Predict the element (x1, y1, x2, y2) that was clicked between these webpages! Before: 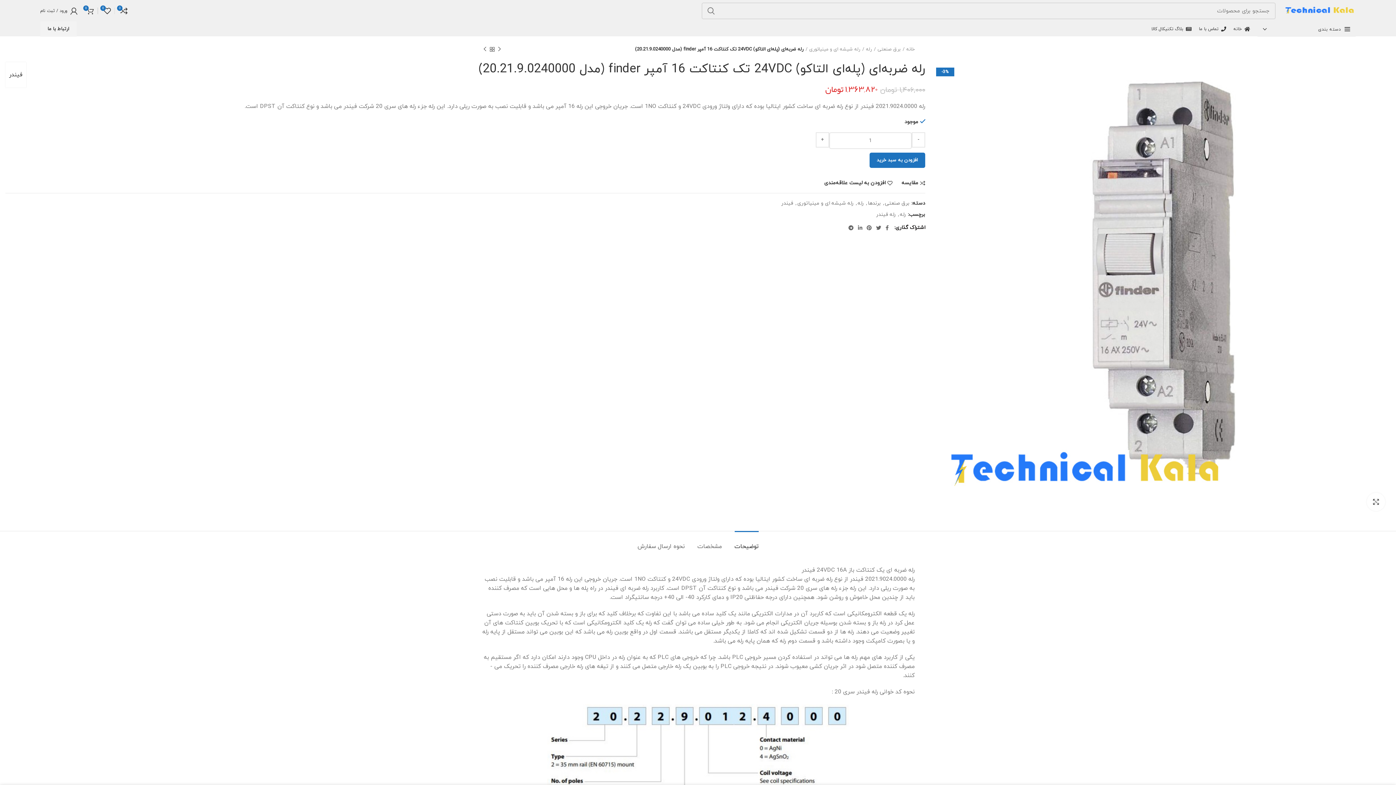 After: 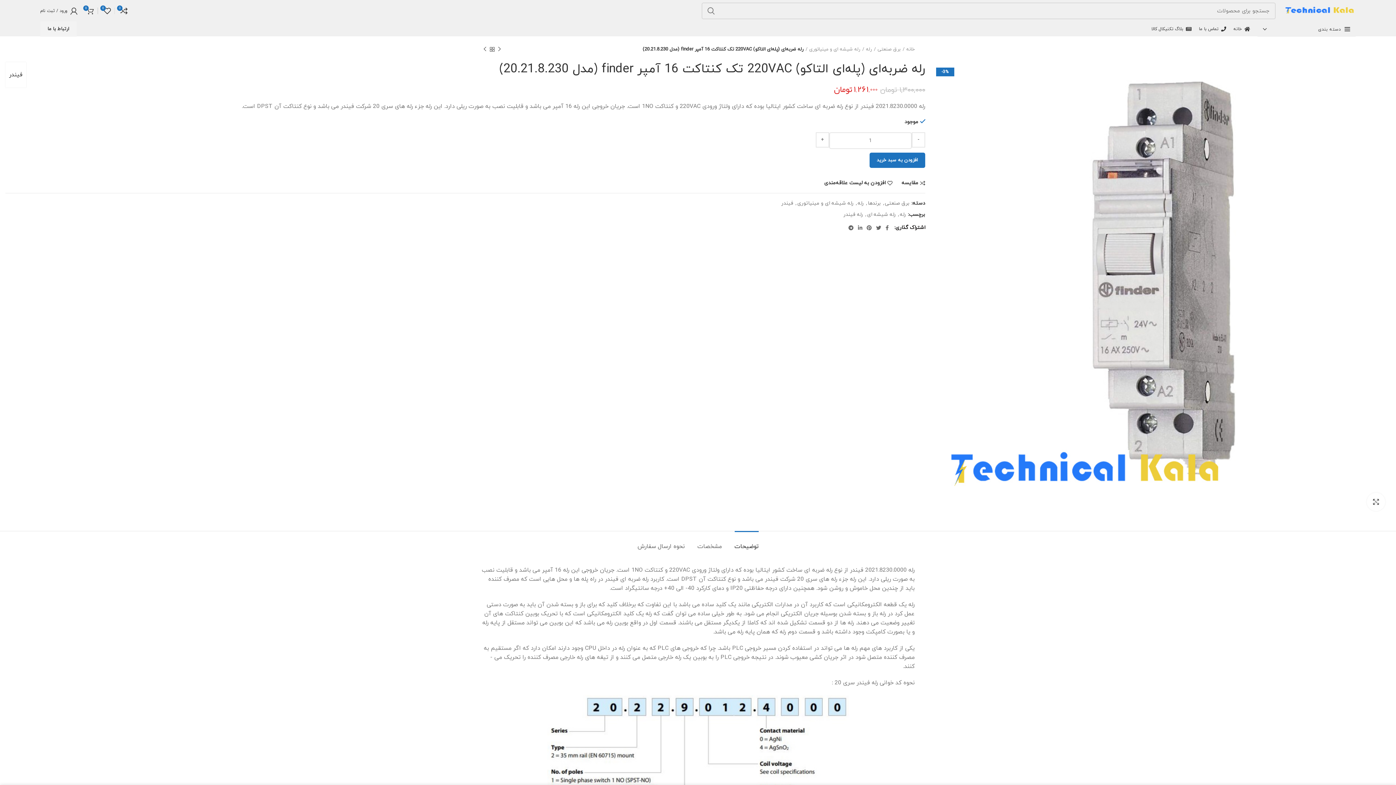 Action: bbox: (496, 45, 503, 53) label: محصول قبلی